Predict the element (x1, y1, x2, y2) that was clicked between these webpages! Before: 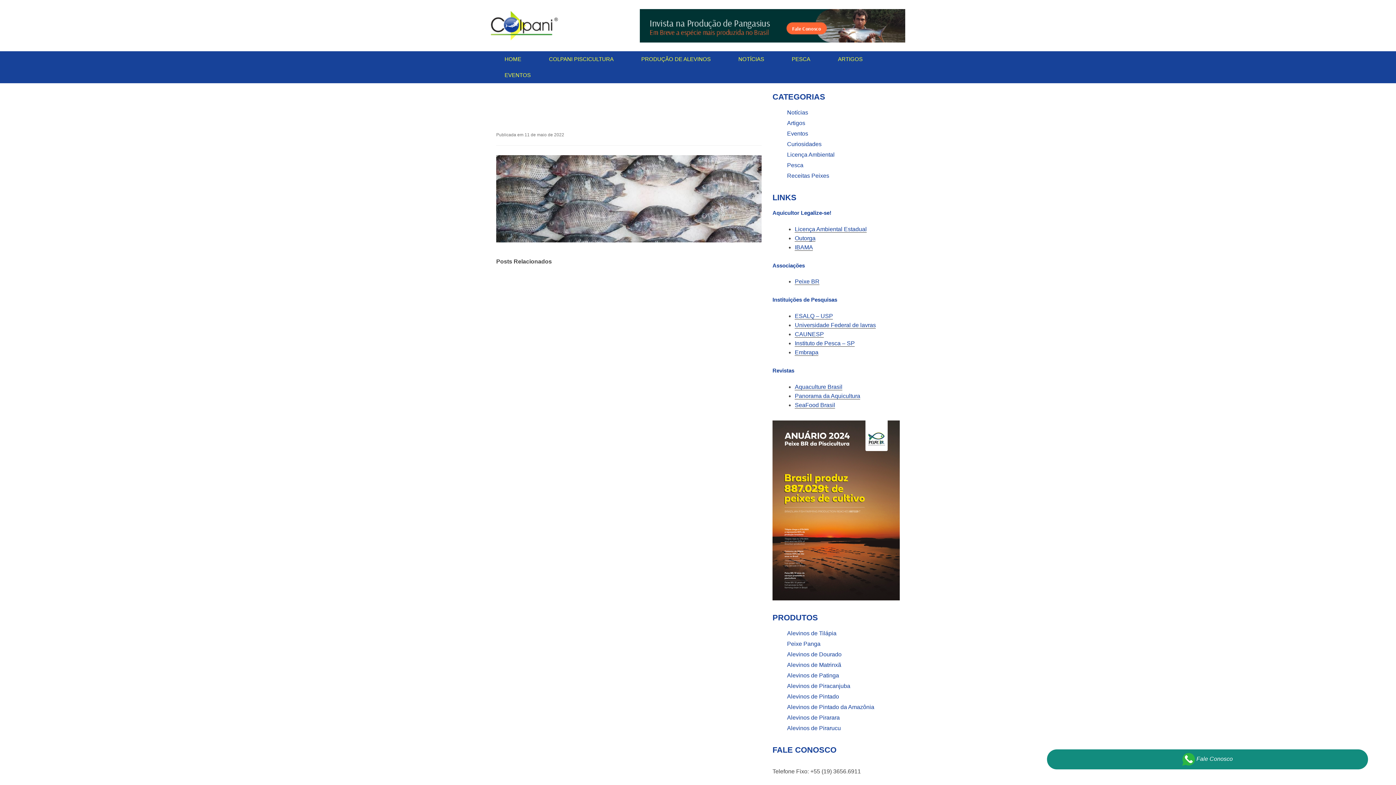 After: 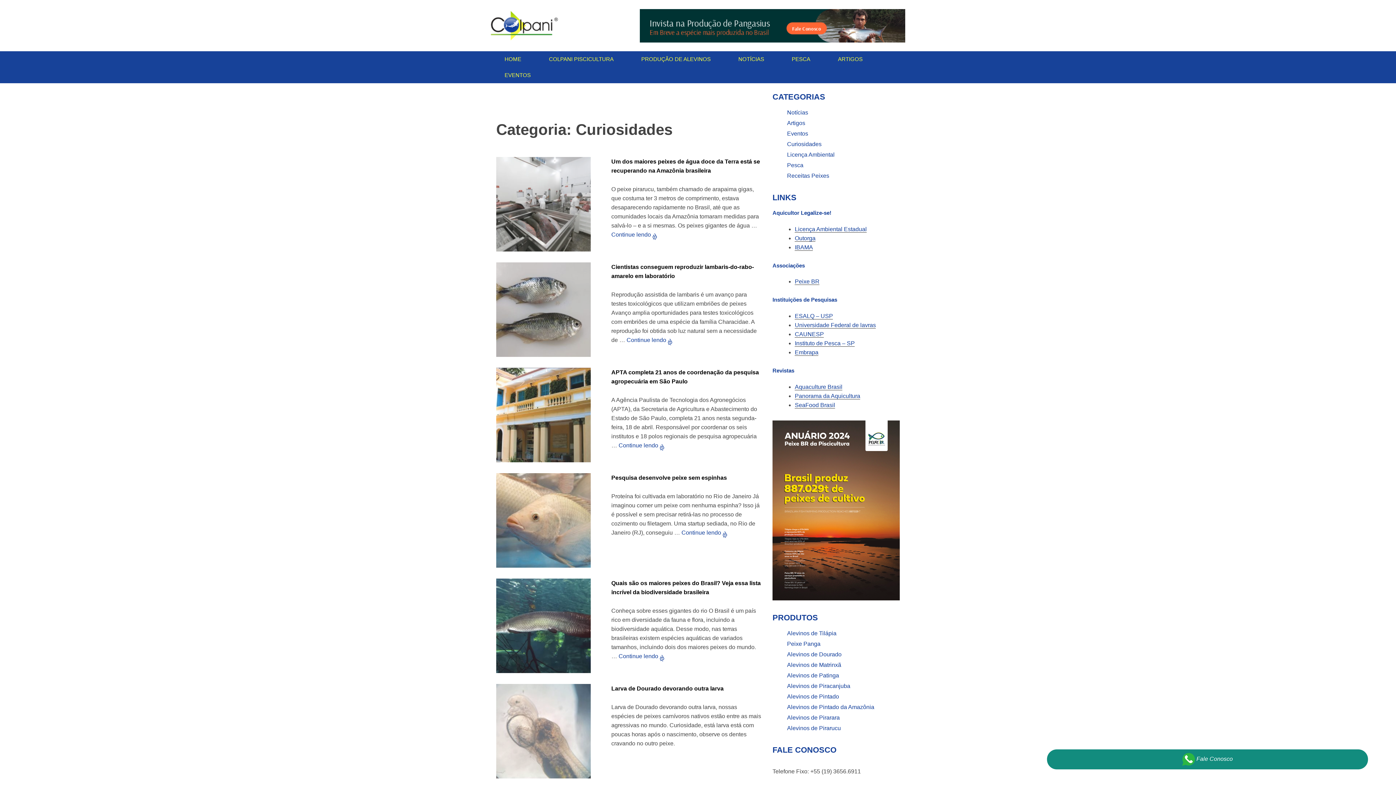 Action: bbox: (787, 141, 821, 147) label: Curiosidades